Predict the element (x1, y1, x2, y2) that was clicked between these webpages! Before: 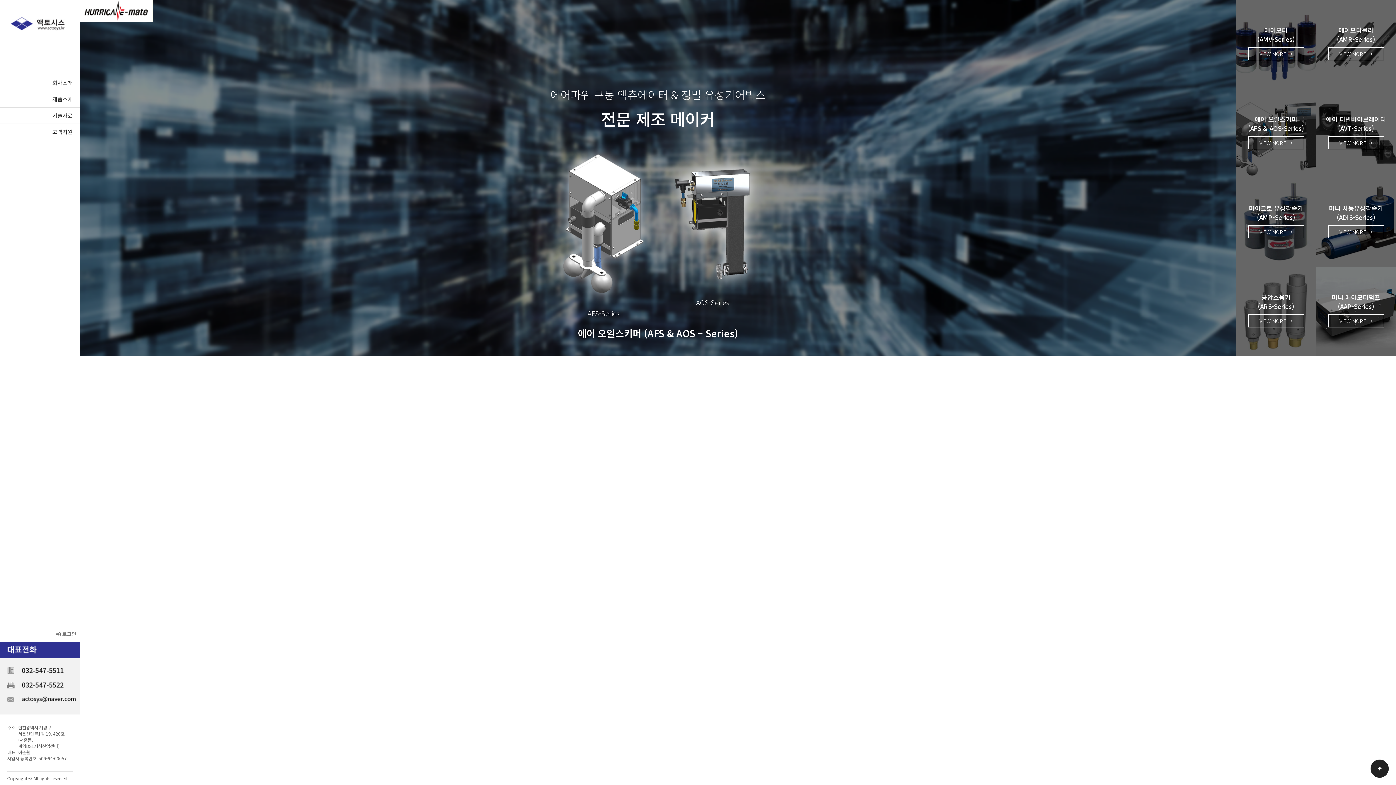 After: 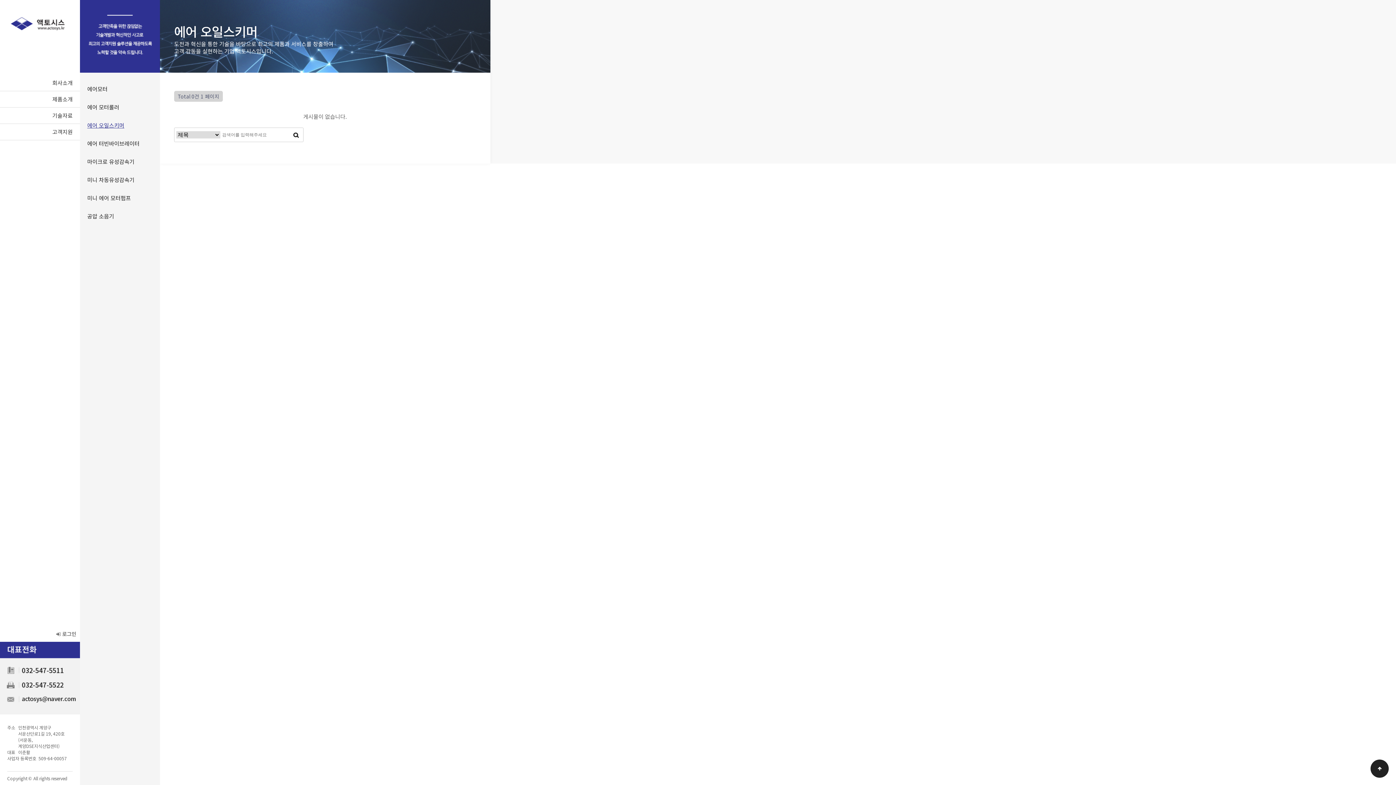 Action: label: 에어 오일스키머

(AFS & AOS-Series)

VIEW MORE → bbox: (1236, 89, 1316, 178)